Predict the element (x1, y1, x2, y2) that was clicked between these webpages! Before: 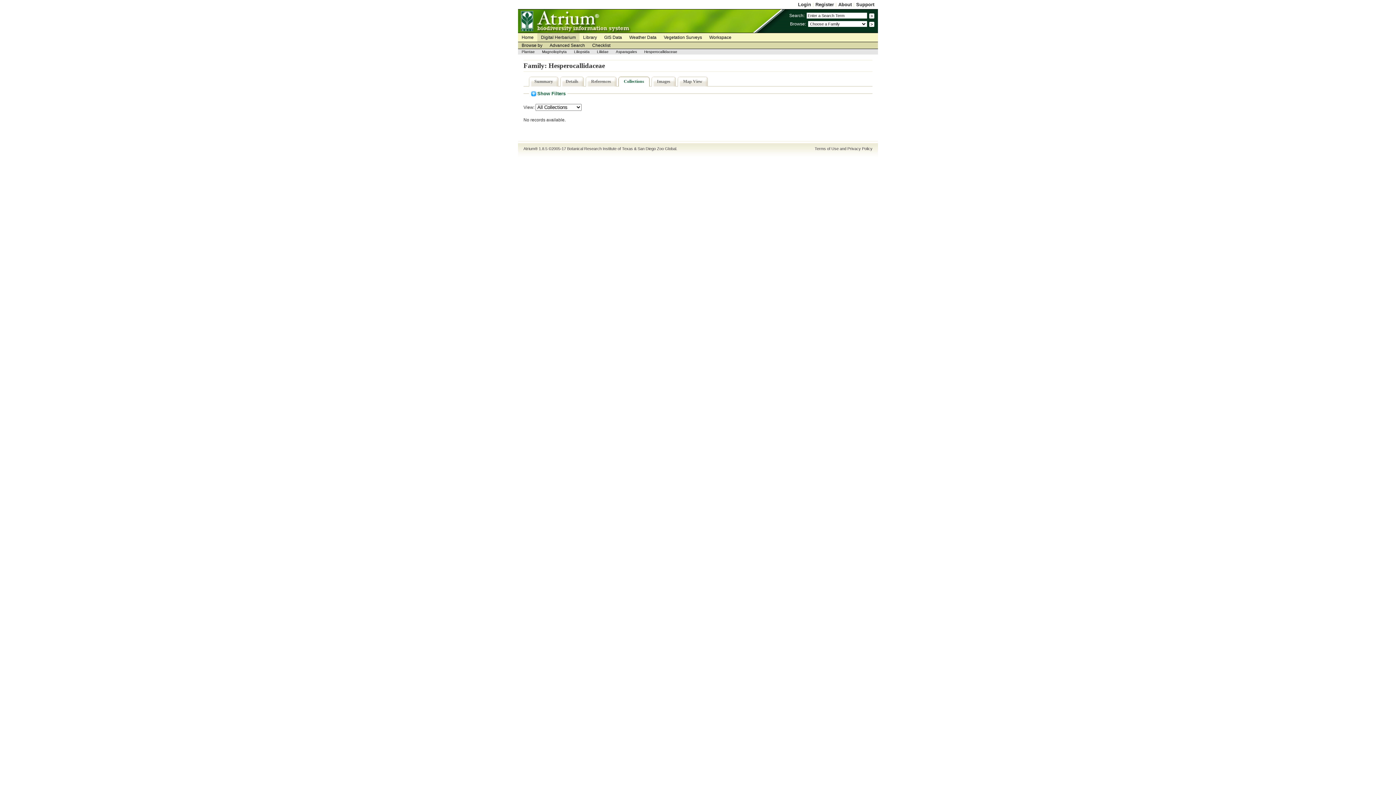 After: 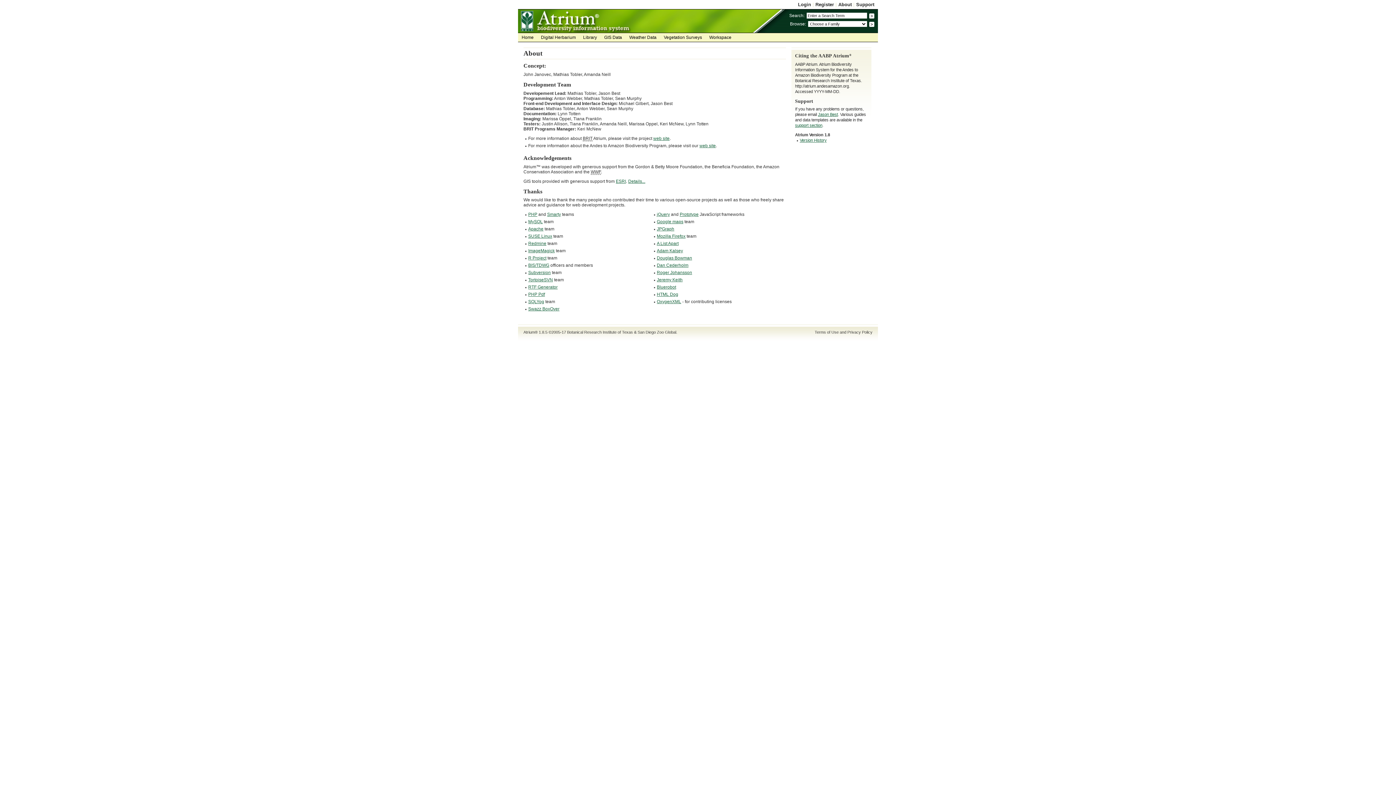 Action: label: About bbox: (838, 1, 852, 7)